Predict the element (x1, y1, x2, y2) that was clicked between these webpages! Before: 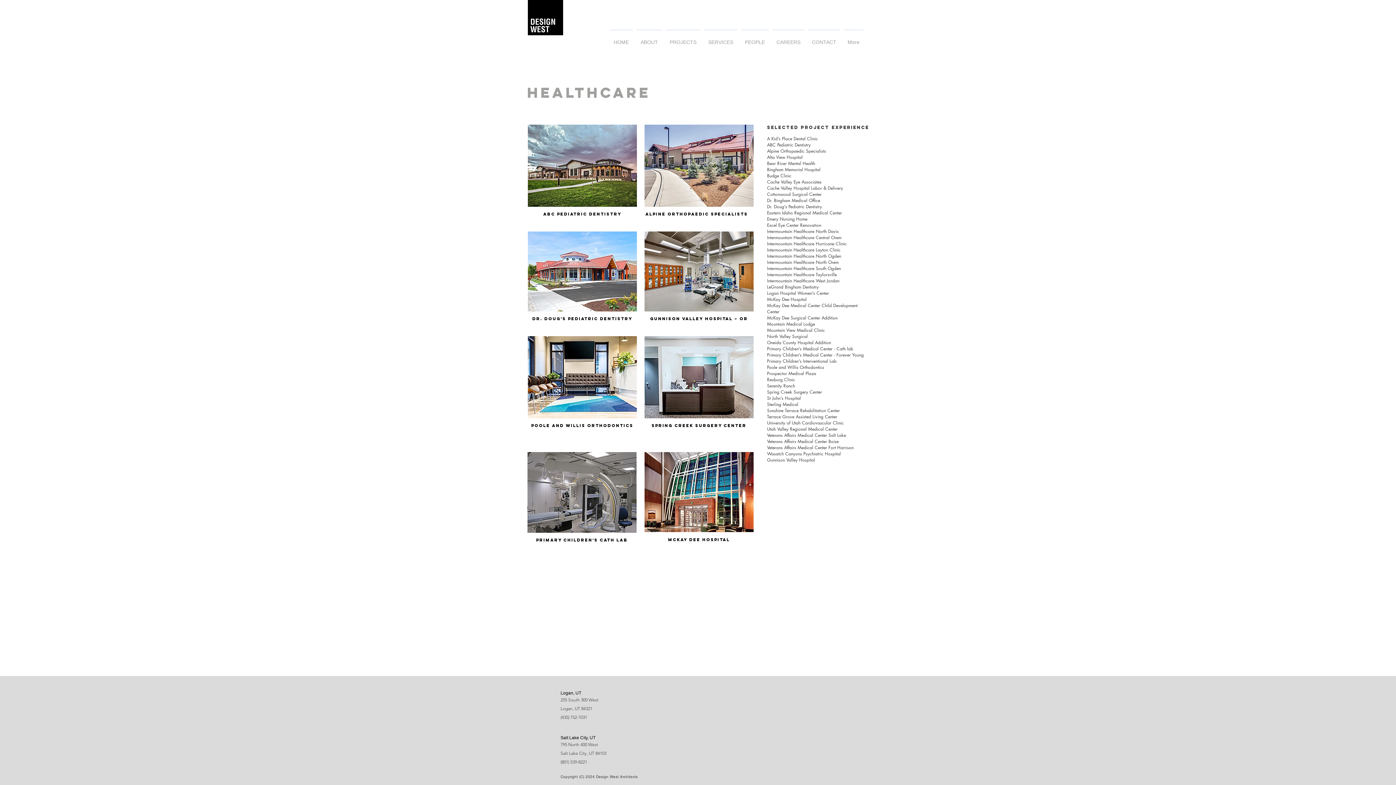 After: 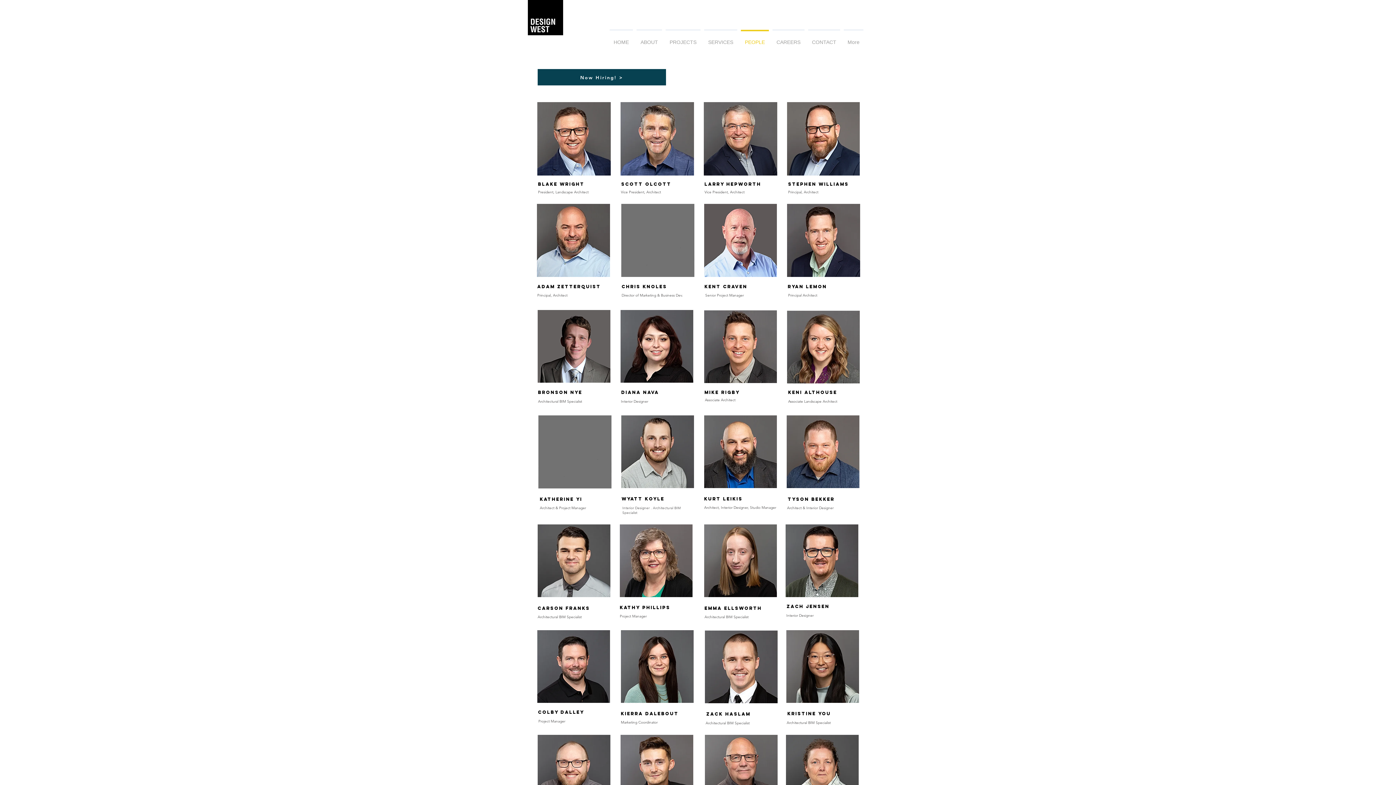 Action: label: PEOPLE bbox: (739, 29, 770, 48)